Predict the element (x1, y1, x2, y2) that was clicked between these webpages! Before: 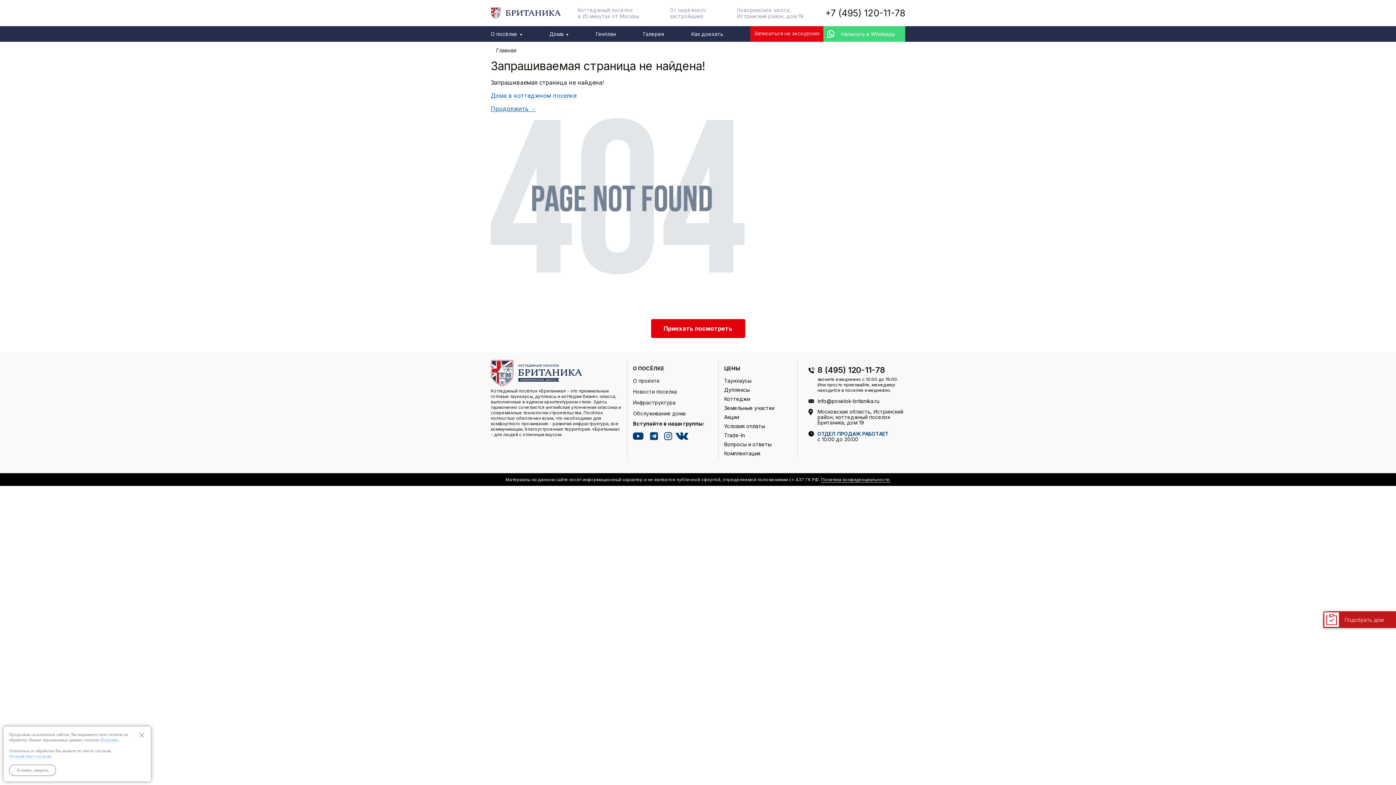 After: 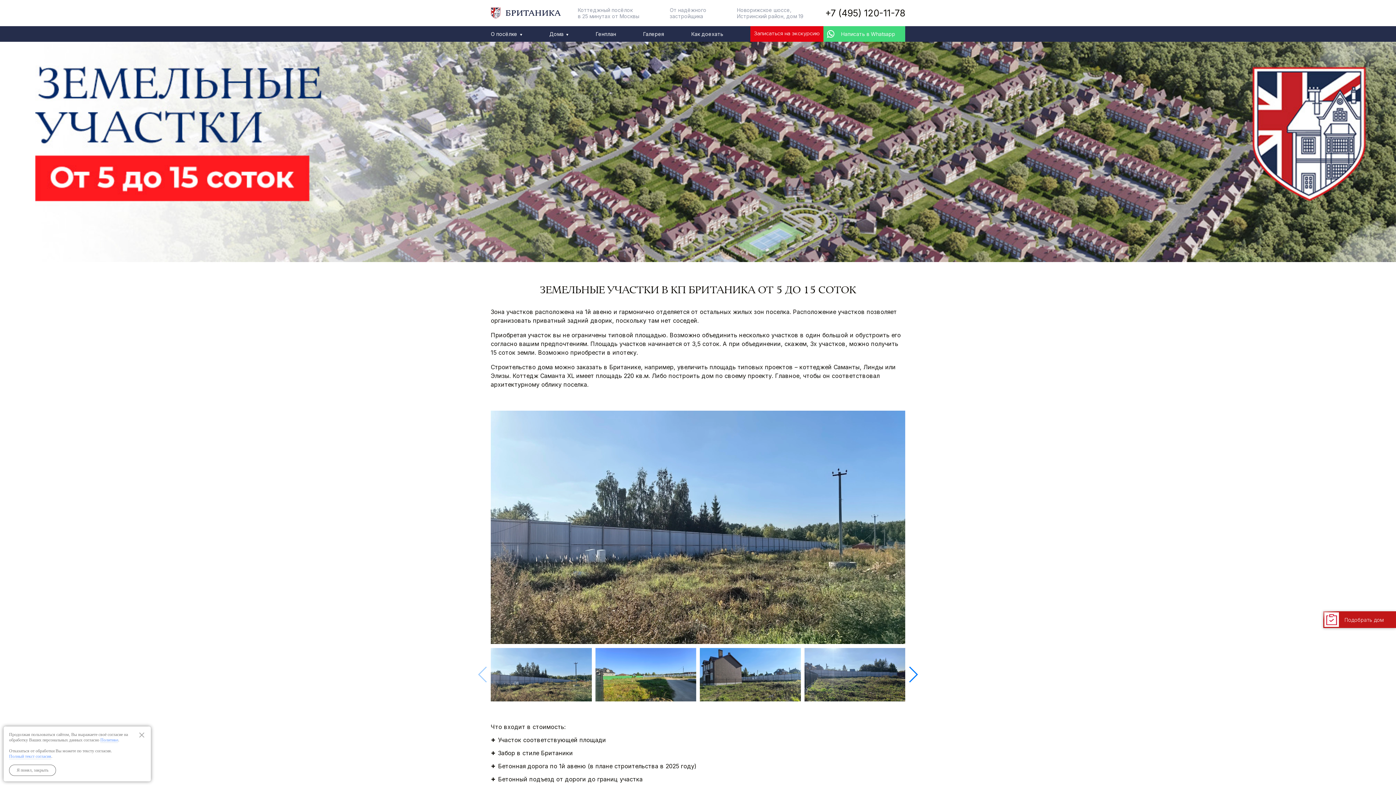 Action: label: Земельные участки bbox: (724, 405, 774, 411)